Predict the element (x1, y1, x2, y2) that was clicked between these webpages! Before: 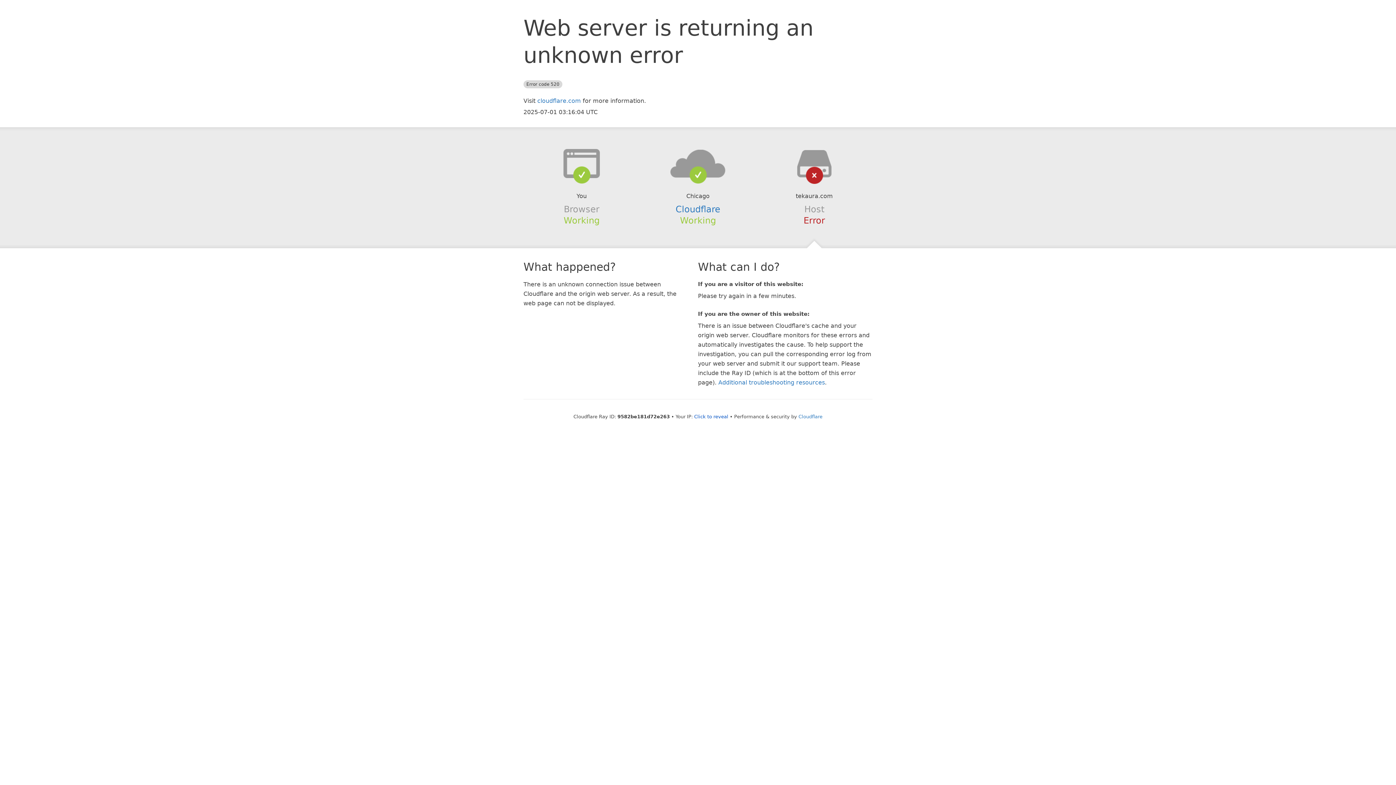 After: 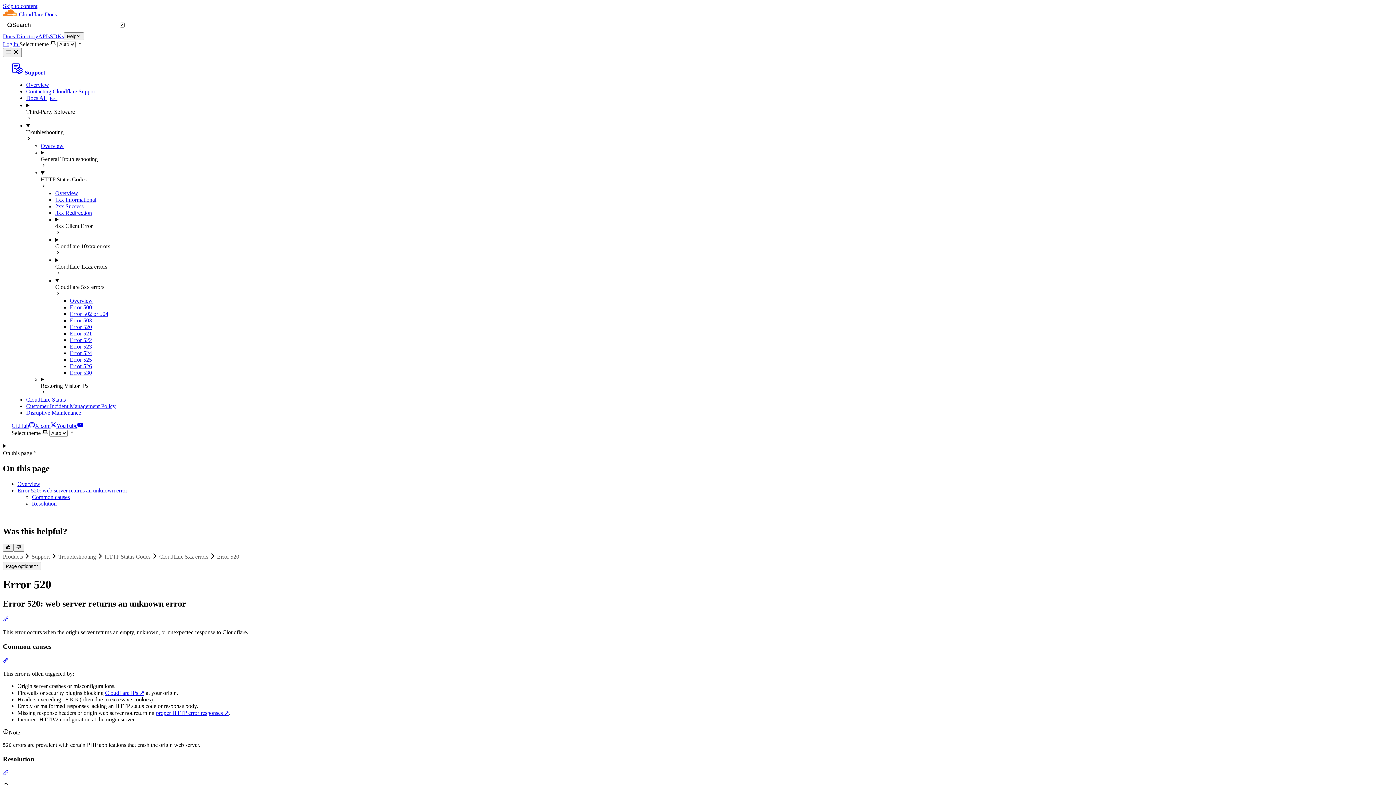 Action: label: Additional troubleshooting resources bbox: (718, 379, 825, 386)